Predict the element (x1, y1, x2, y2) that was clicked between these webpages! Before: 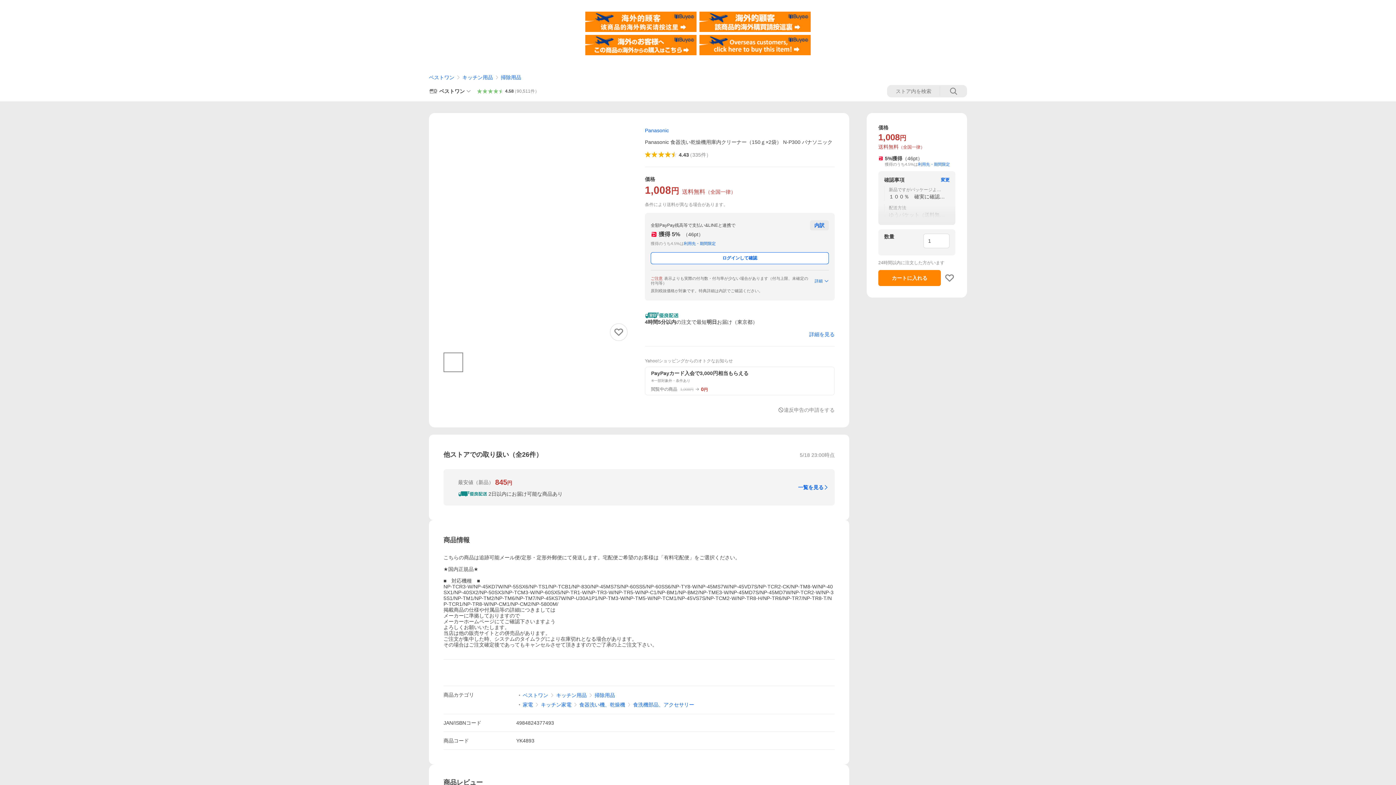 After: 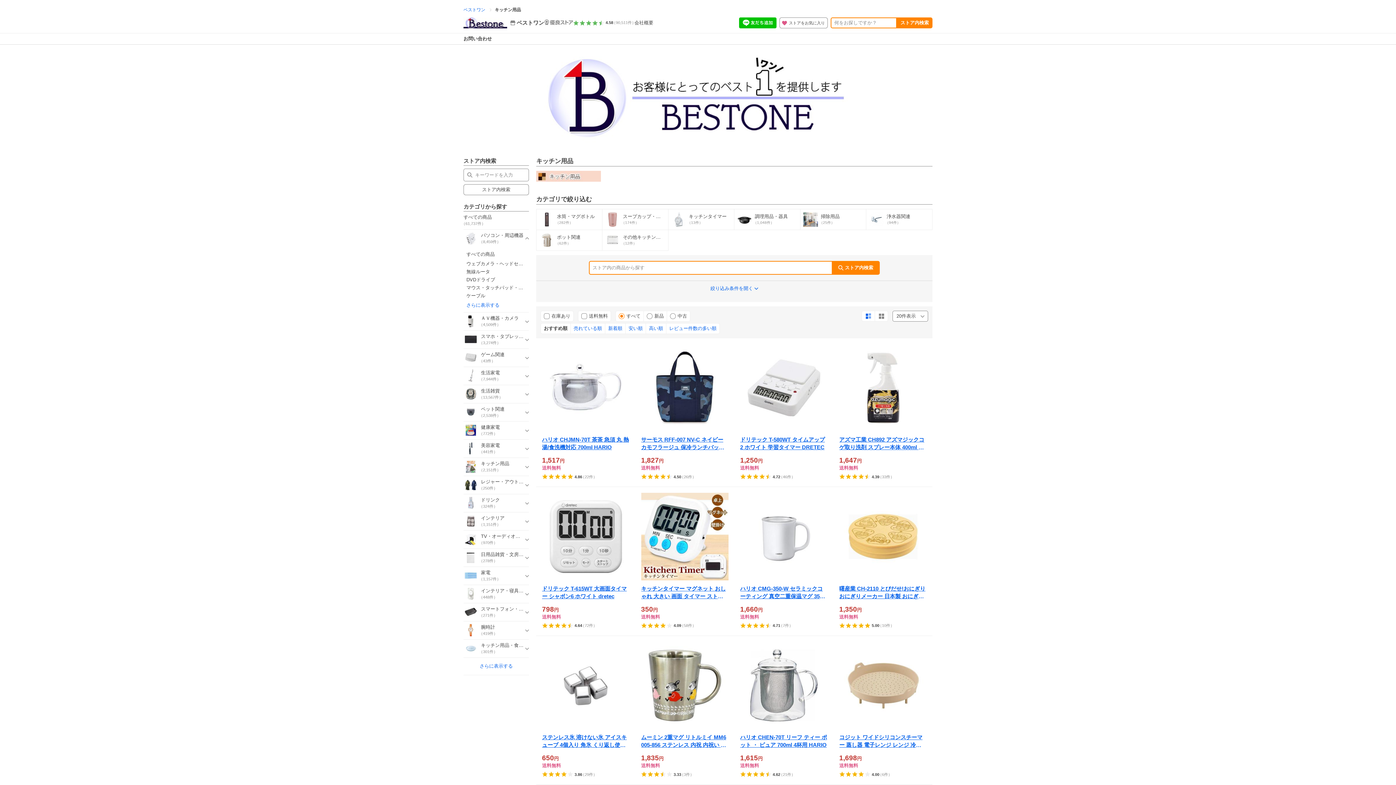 Action: bbox: (462, 74, 493, 80) label: キッチン用品